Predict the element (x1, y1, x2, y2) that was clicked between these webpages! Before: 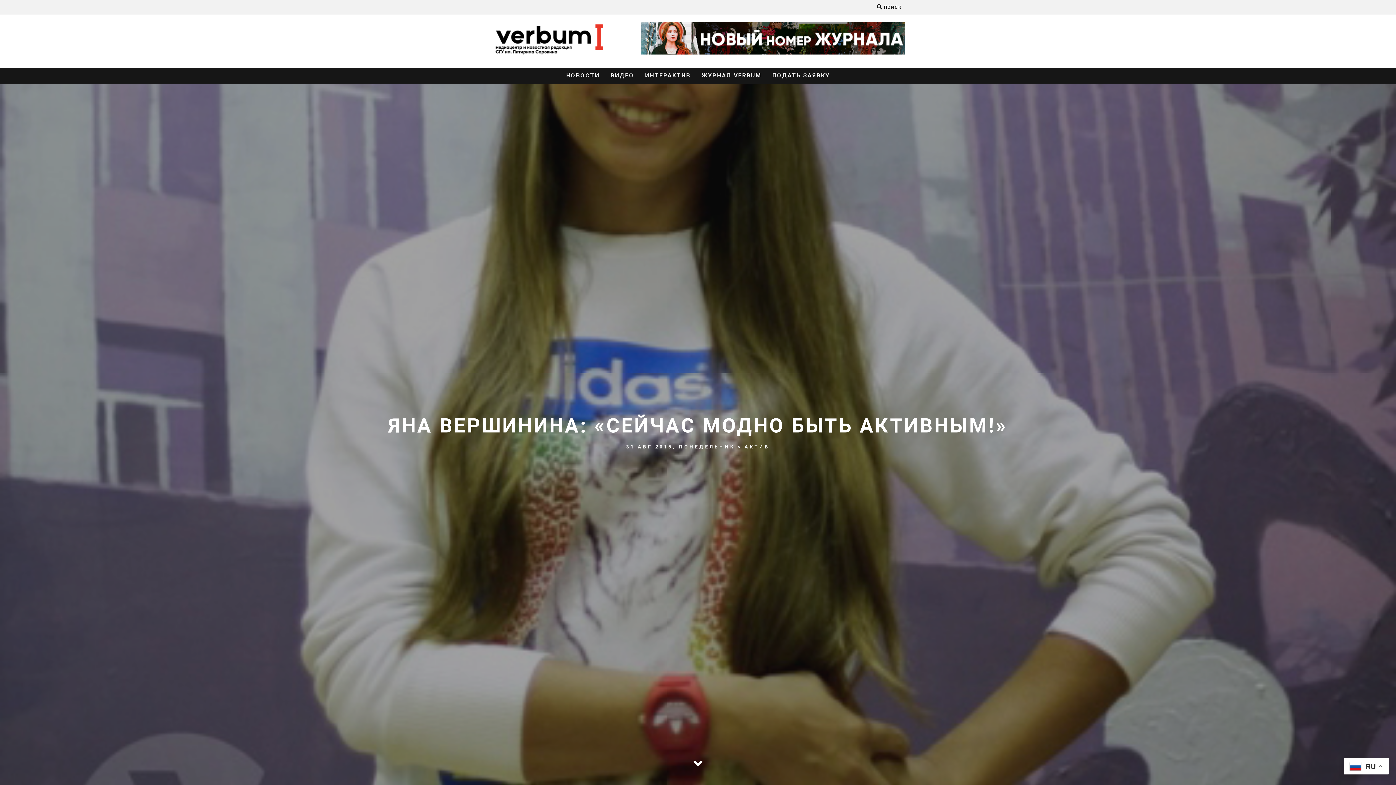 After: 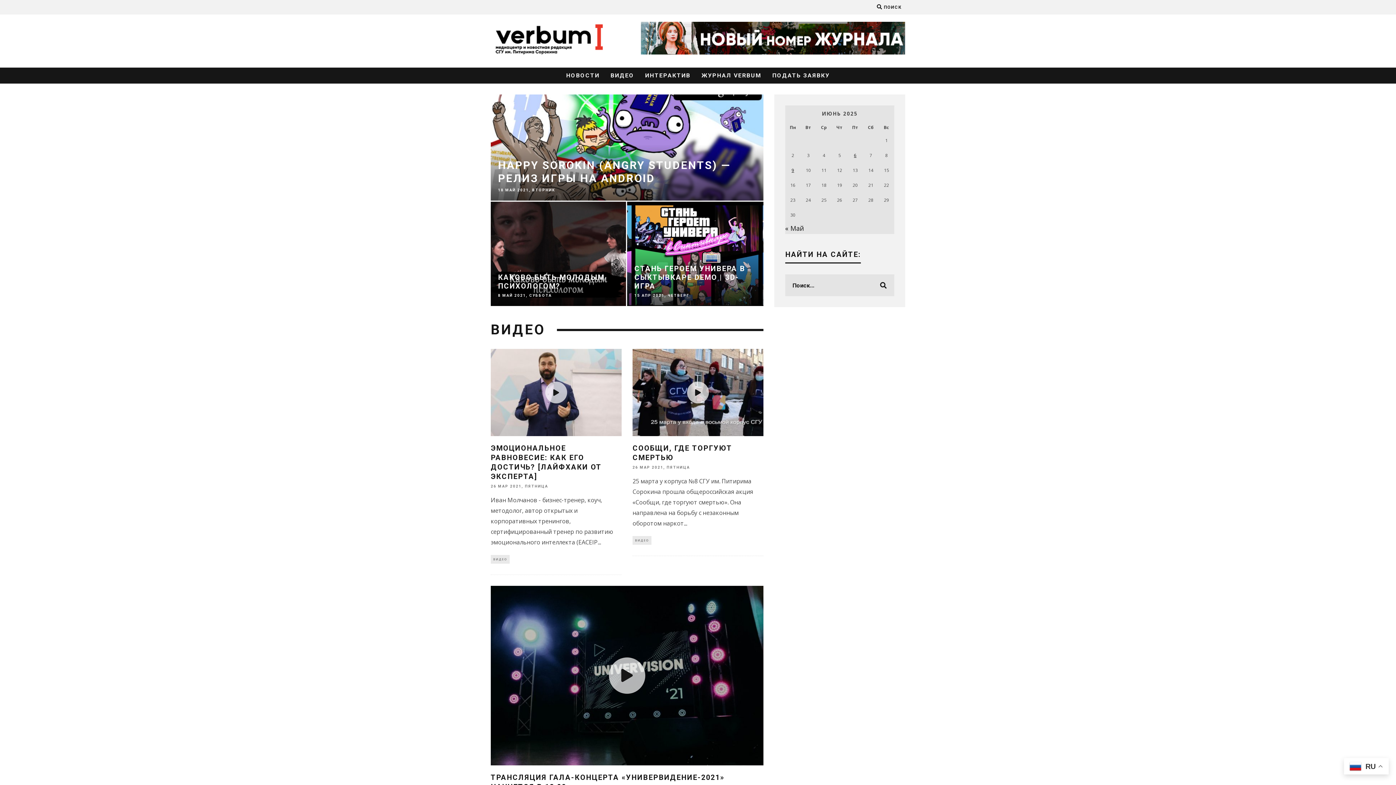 Action: label: ВИДЕО bbox: (606, 67, 638, 83)